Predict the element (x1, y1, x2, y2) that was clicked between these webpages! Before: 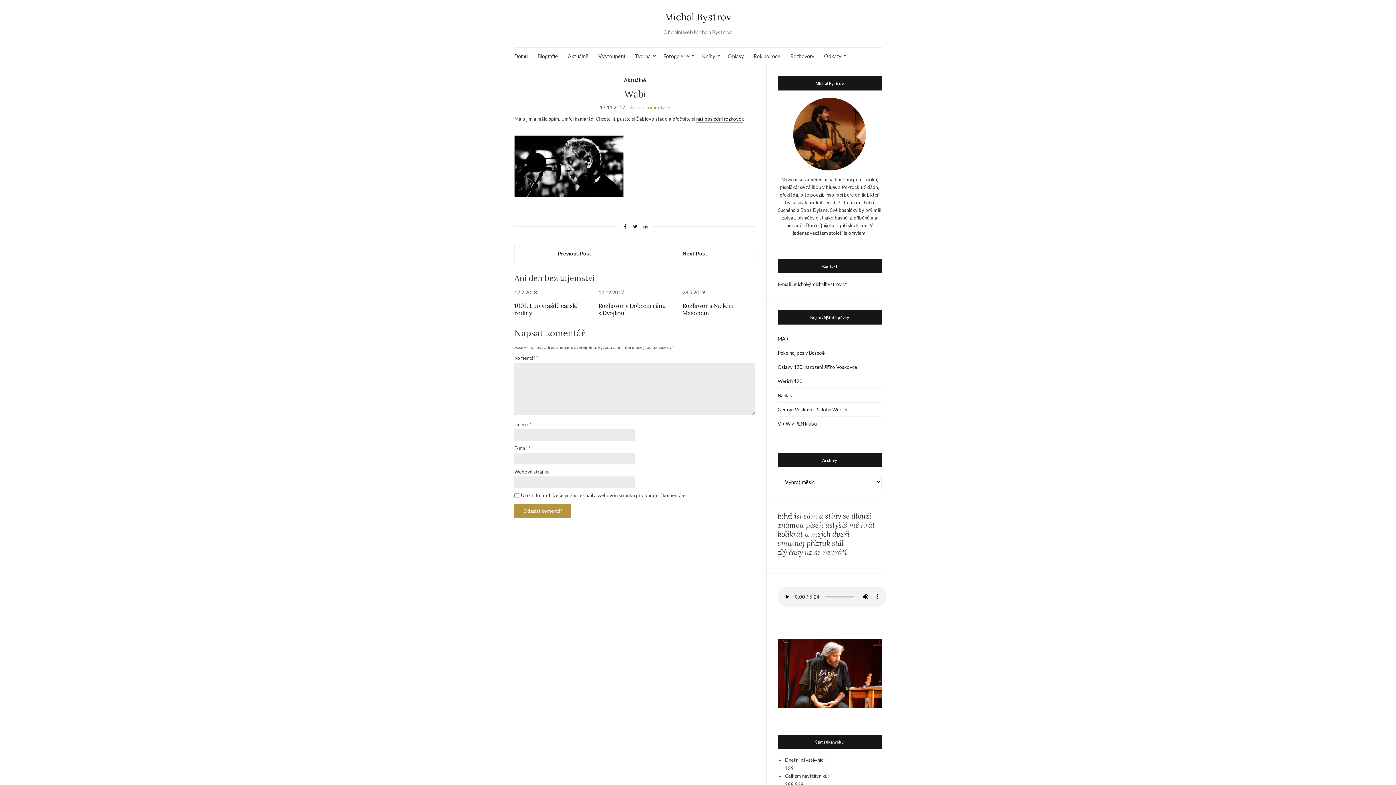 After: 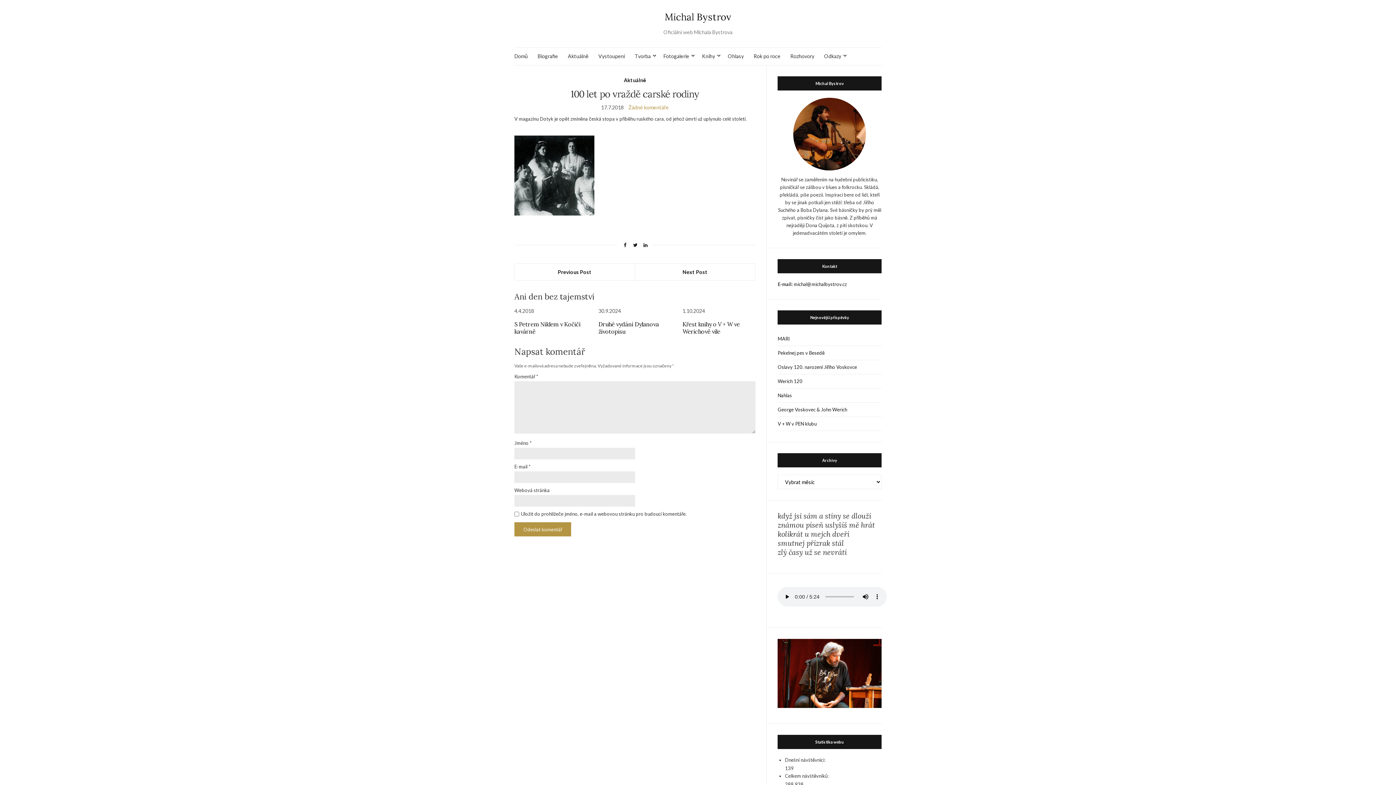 Action: bbox: (514, 302, 578, 316) label: 100 let po vraždě carské rodiny